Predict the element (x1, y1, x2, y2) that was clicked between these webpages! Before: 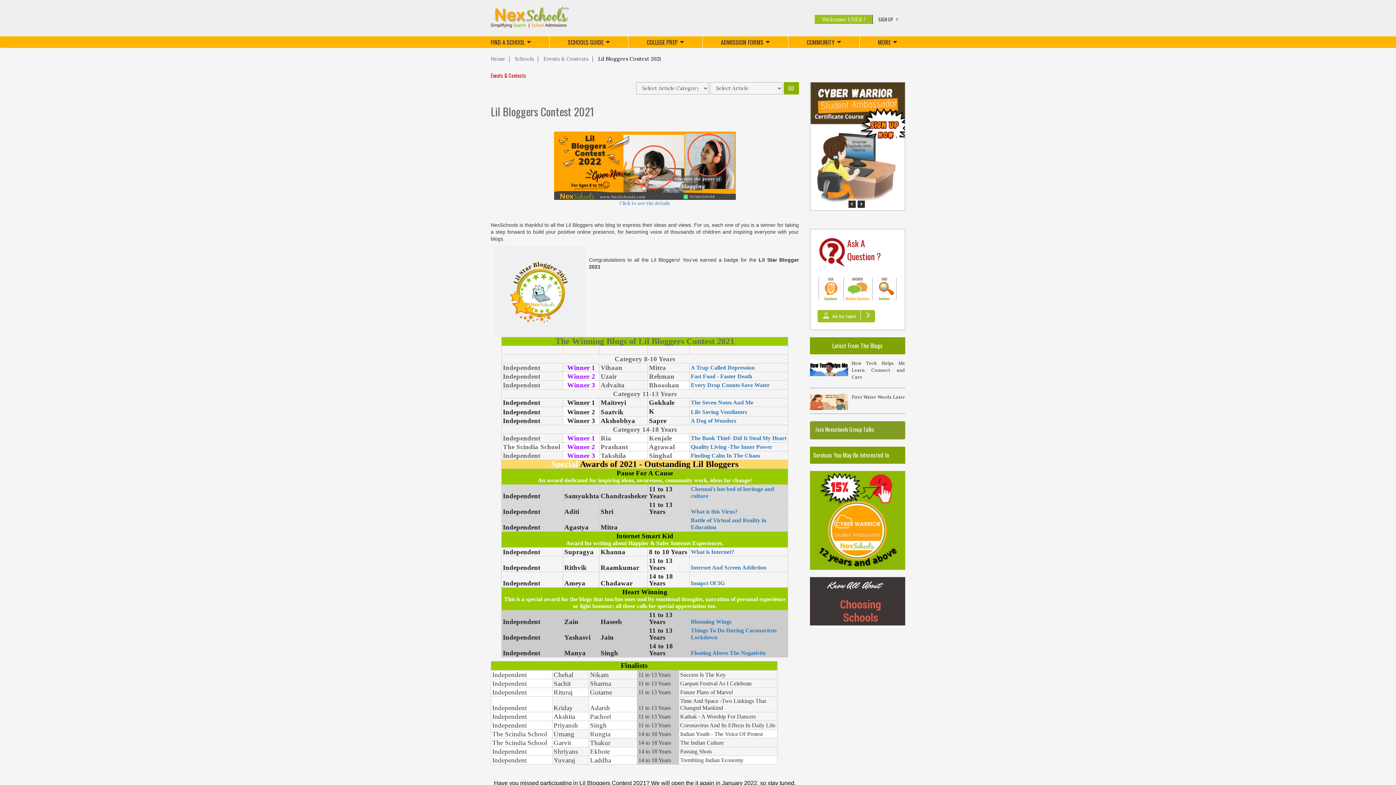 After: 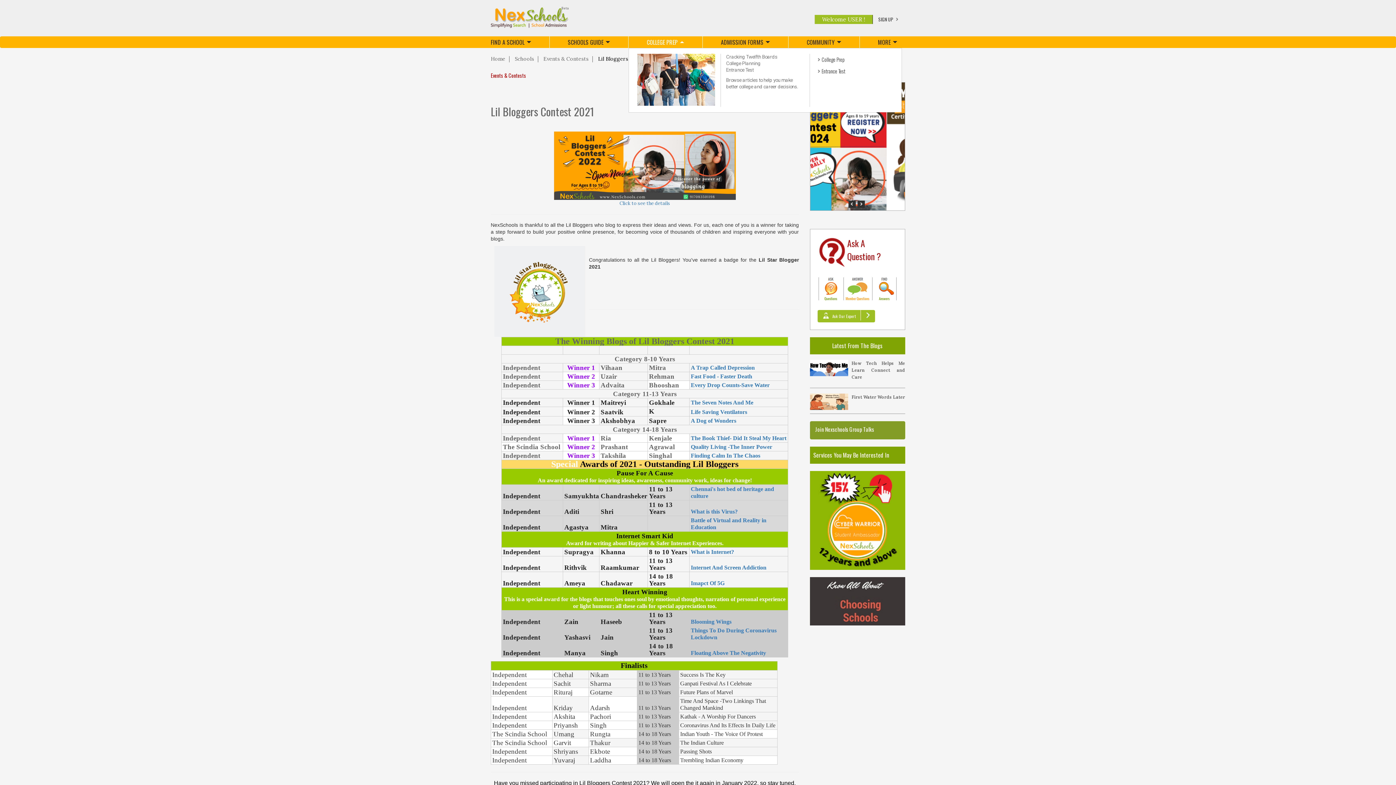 Action: bbox: (628, 36, 702, 48) label: COLLEGE PREP